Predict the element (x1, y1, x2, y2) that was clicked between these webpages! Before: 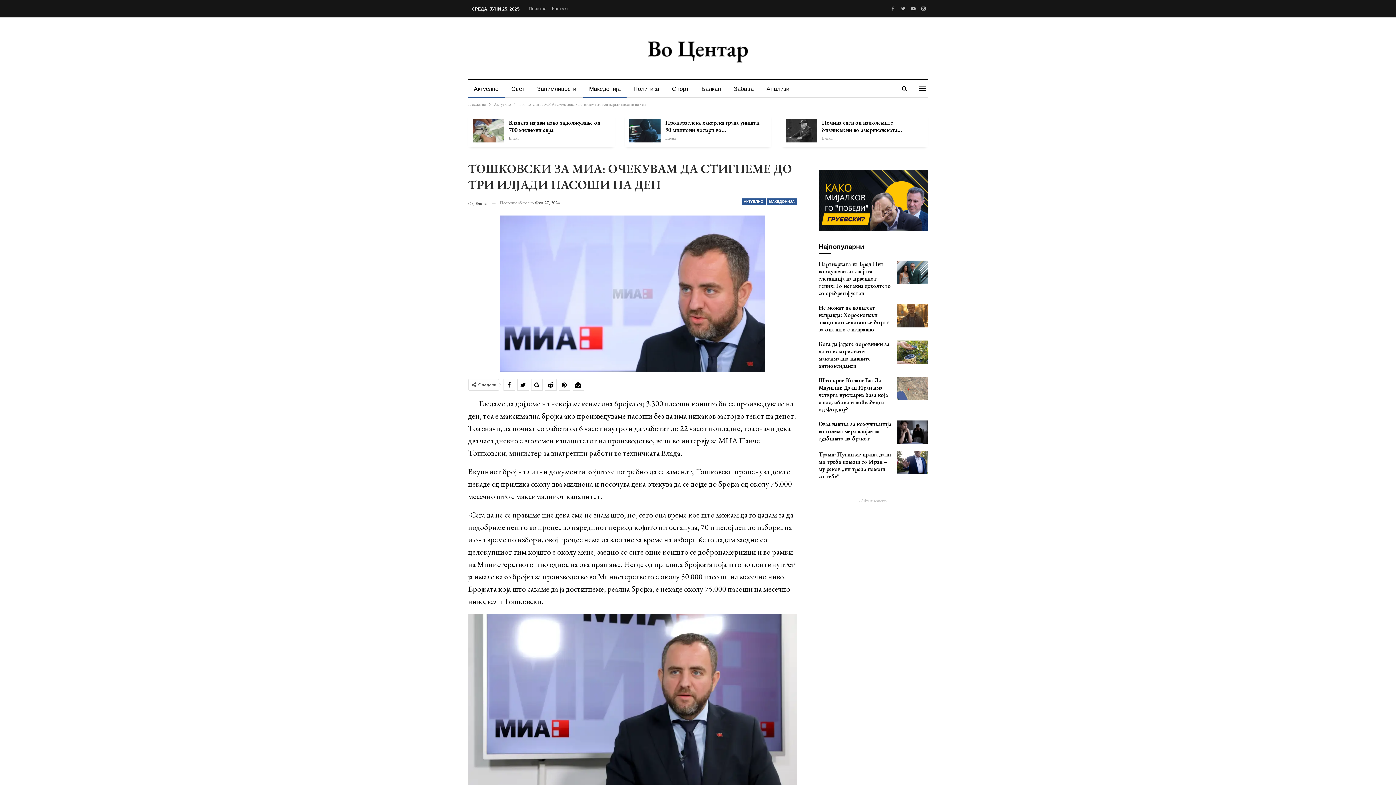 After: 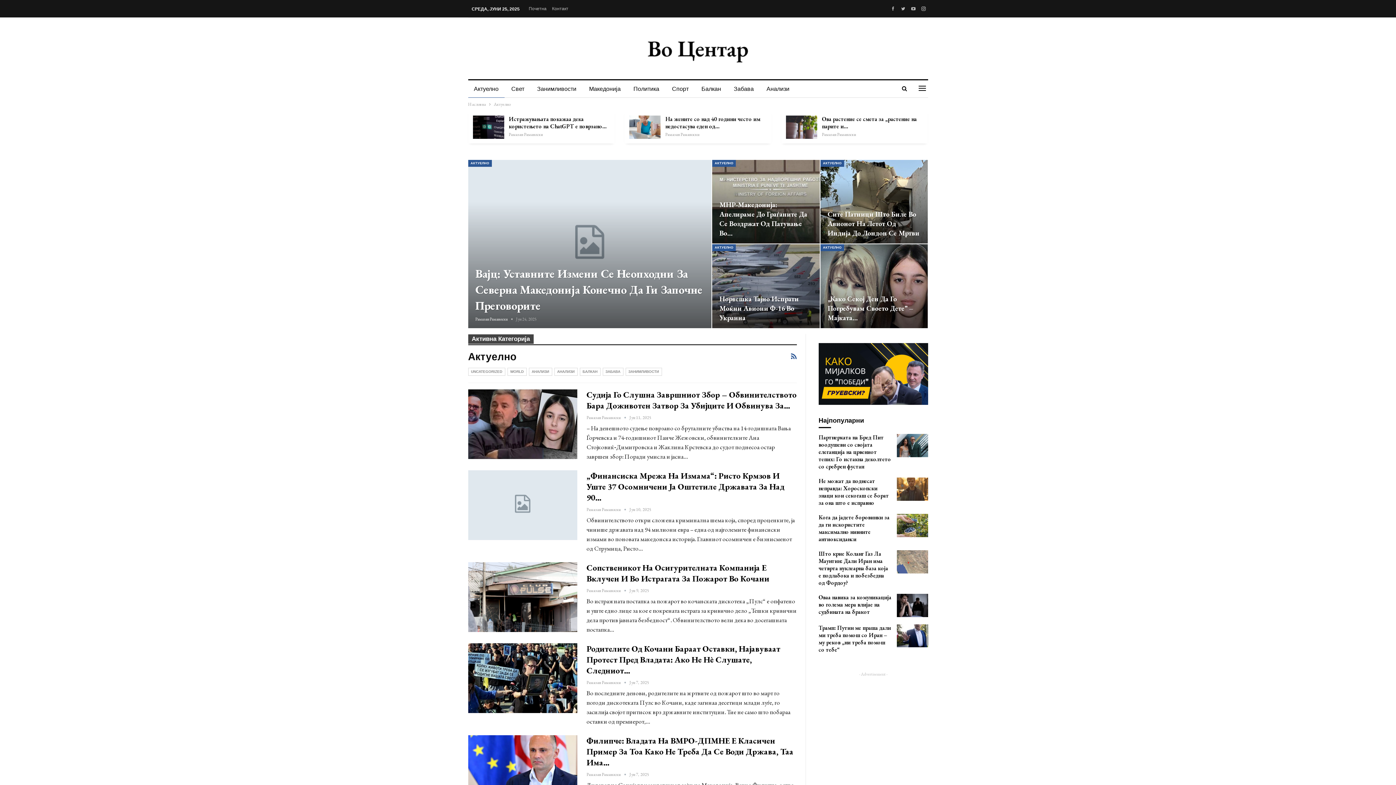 Action: bbox: (494, 100, 510, 108) label: Актуелно